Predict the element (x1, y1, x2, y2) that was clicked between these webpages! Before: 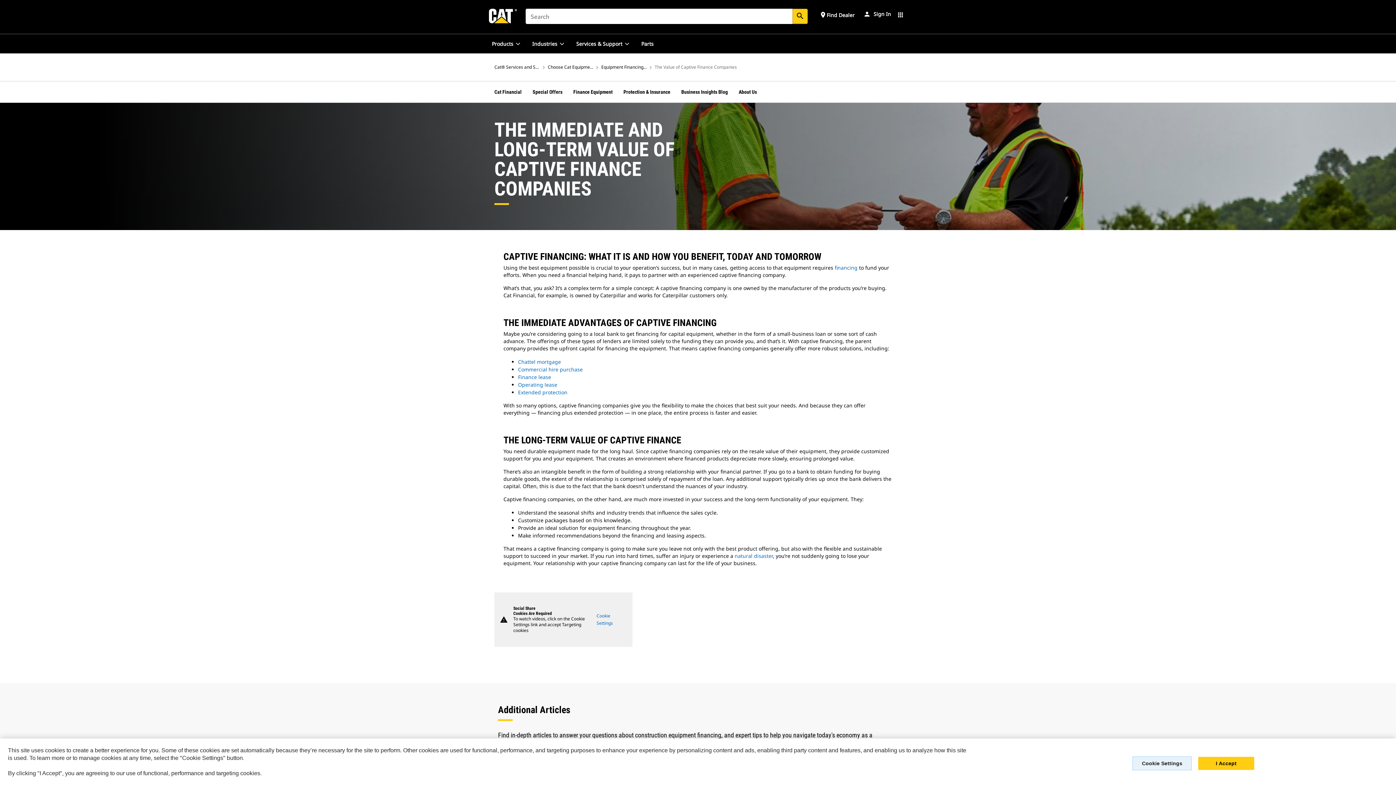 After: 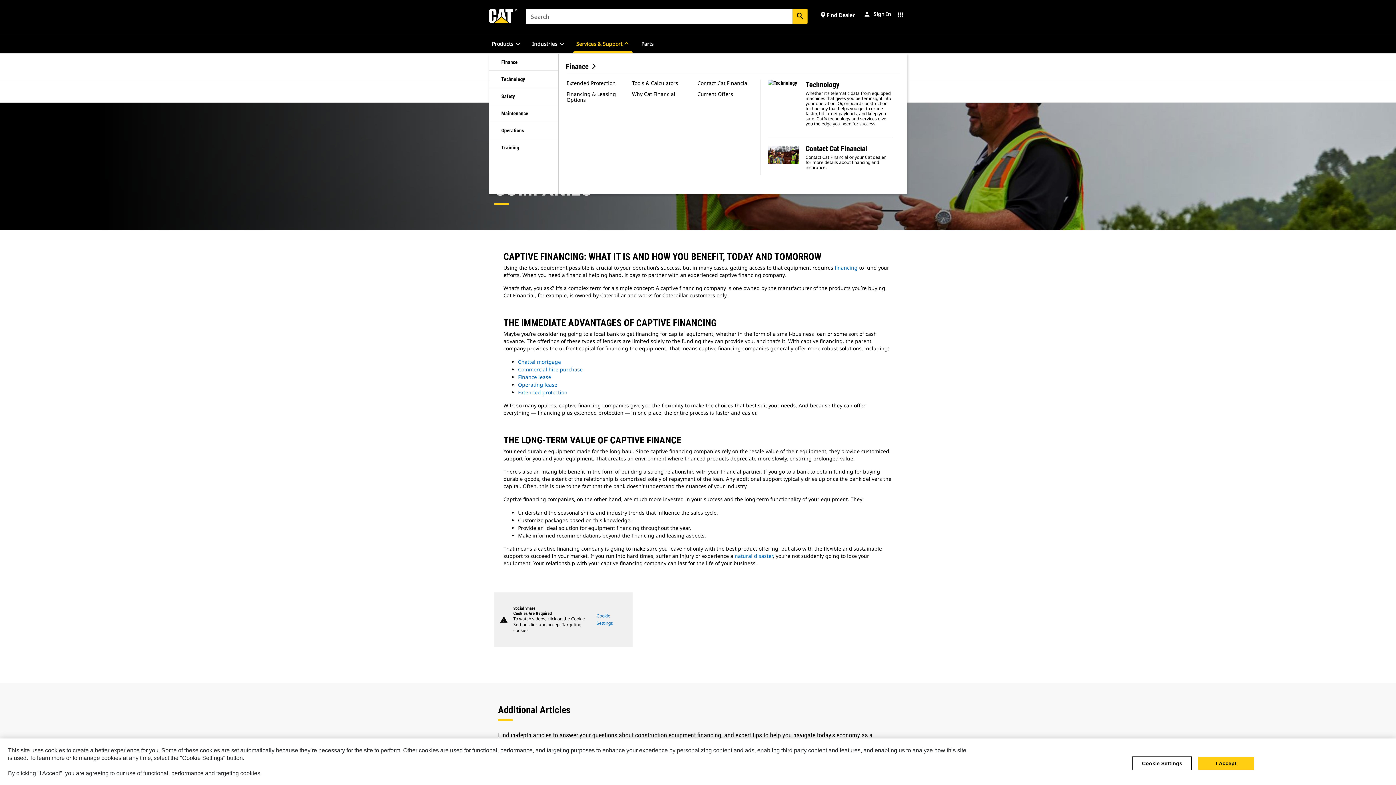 Action: bbox: (573, 34, 632, 53) label: Services & Support